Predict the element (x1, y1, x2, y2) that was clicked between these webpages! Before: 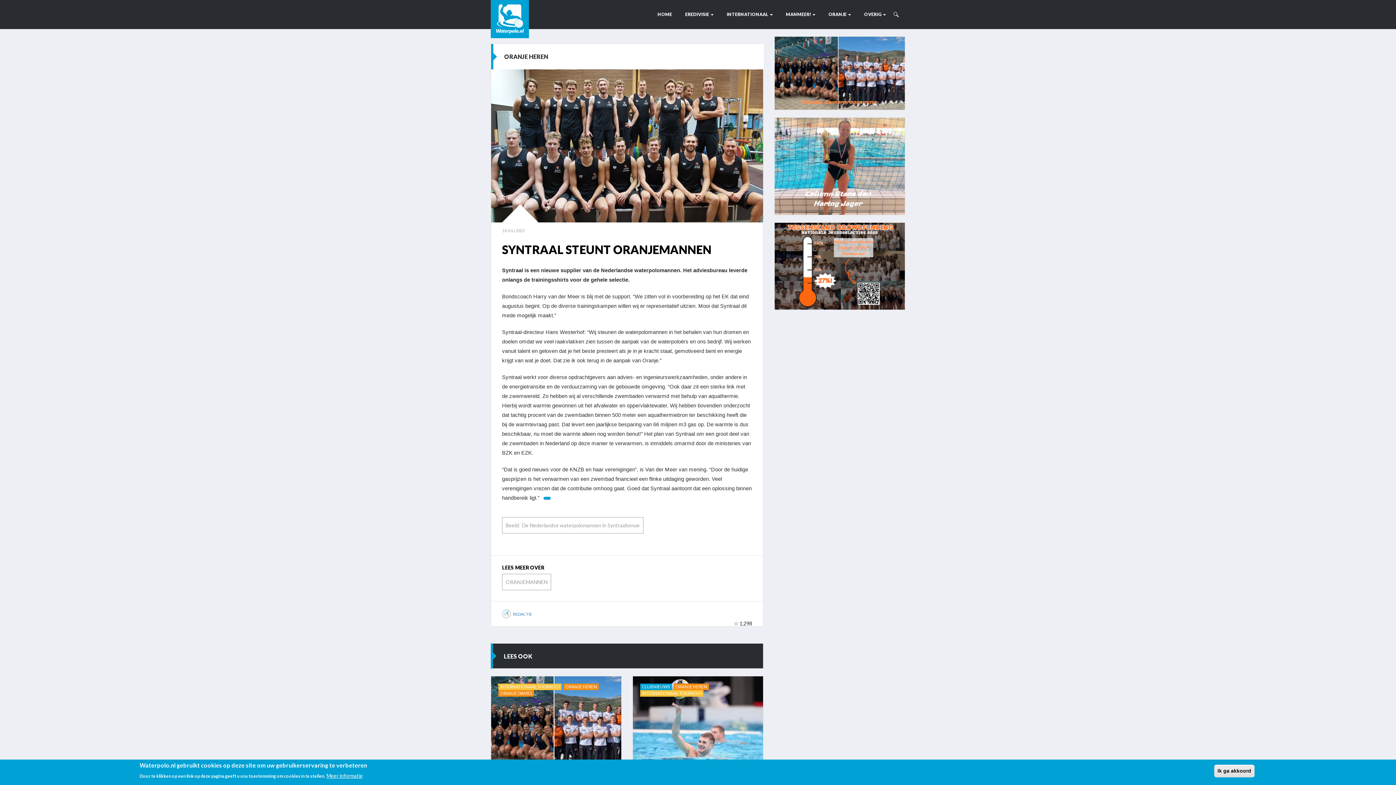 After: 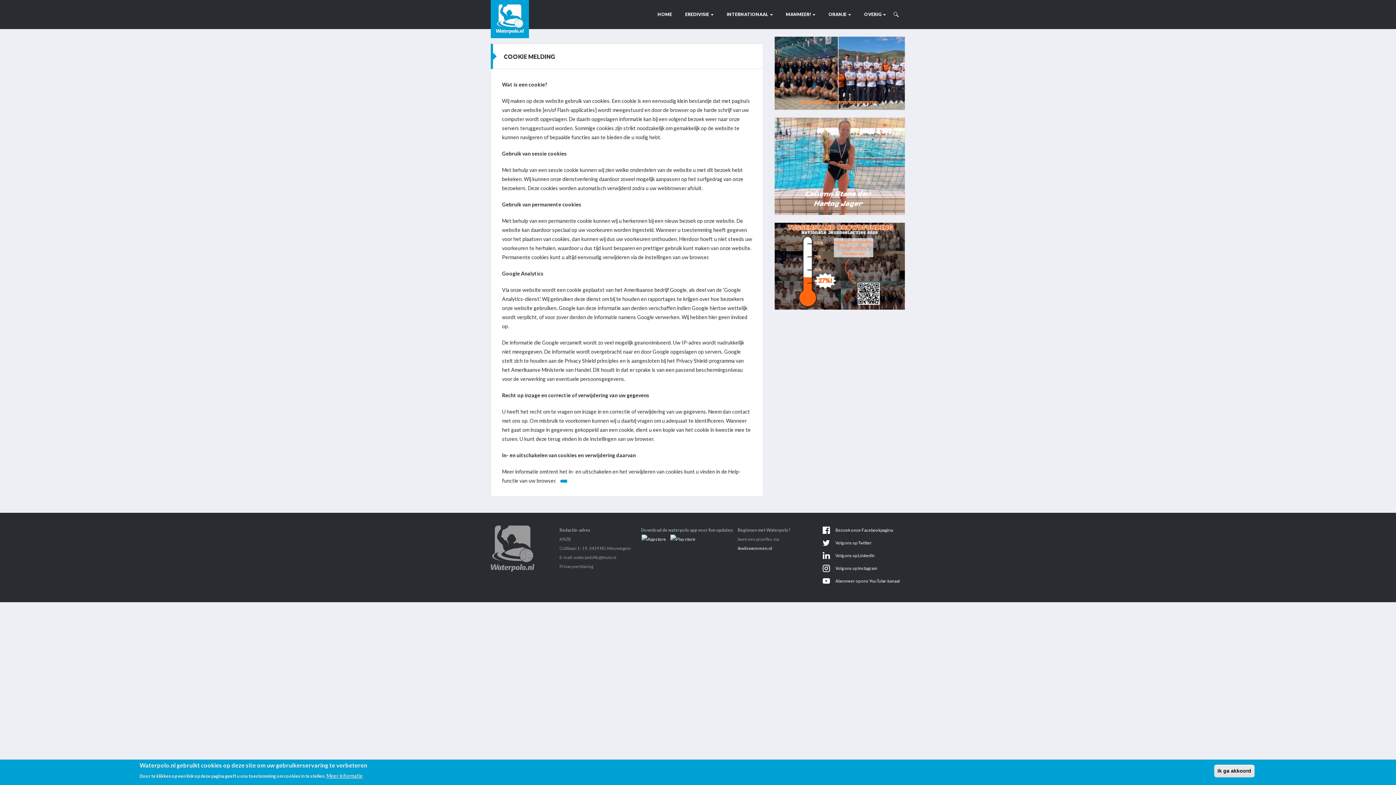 Action: label: Meer informatie bbox: (326, 771, 362, 780)